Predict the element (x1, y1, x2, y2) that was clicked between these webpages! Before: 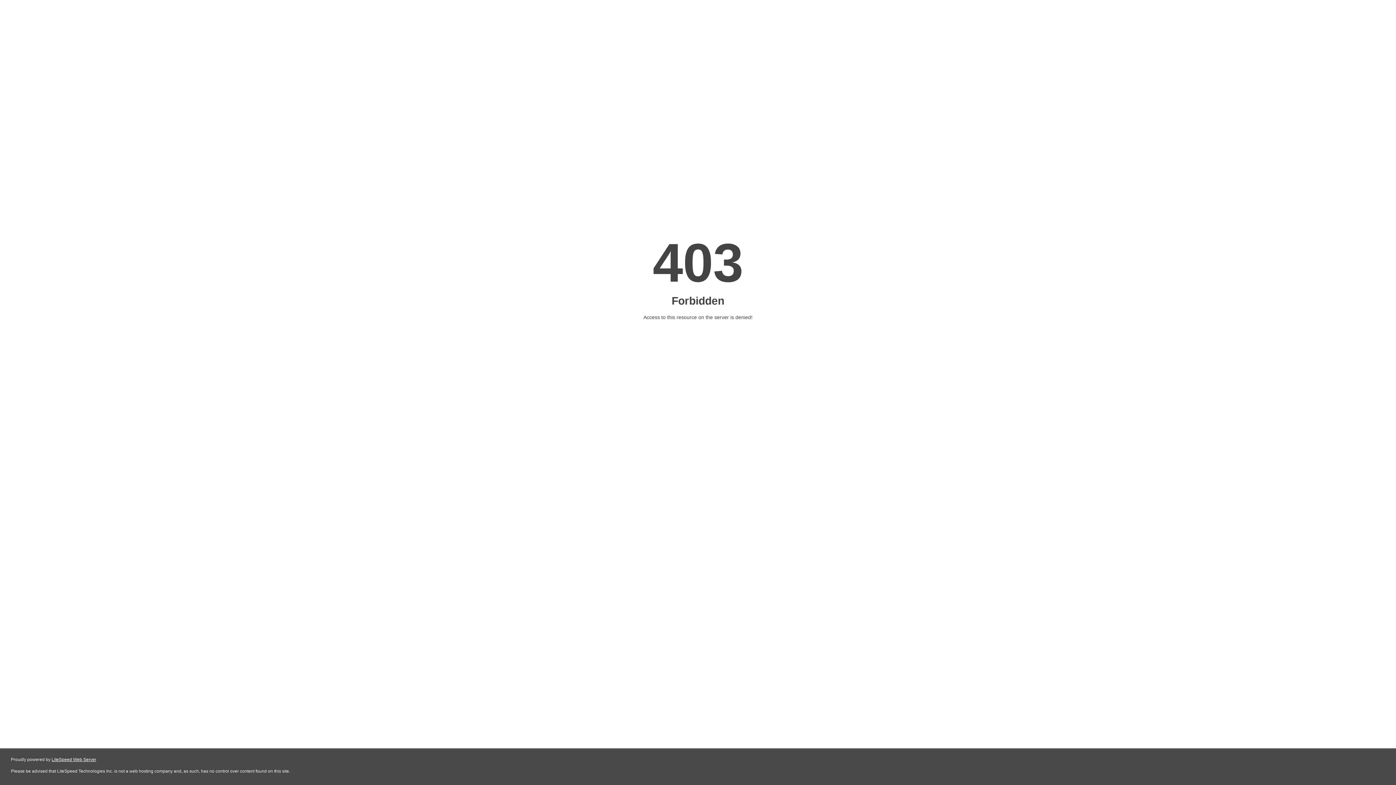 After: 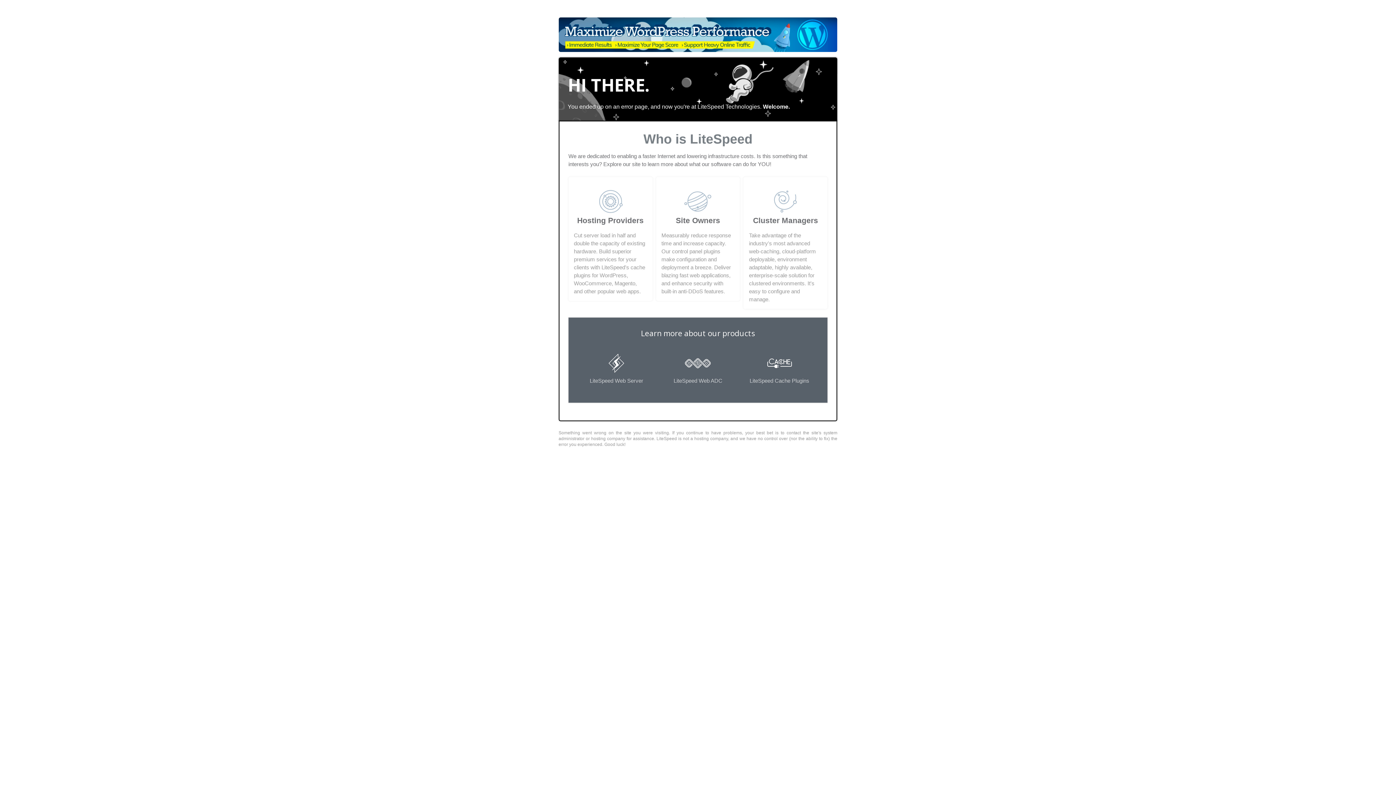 Action: bbox: (51, 757, 96, 762) label: LiteSpeed Web Server